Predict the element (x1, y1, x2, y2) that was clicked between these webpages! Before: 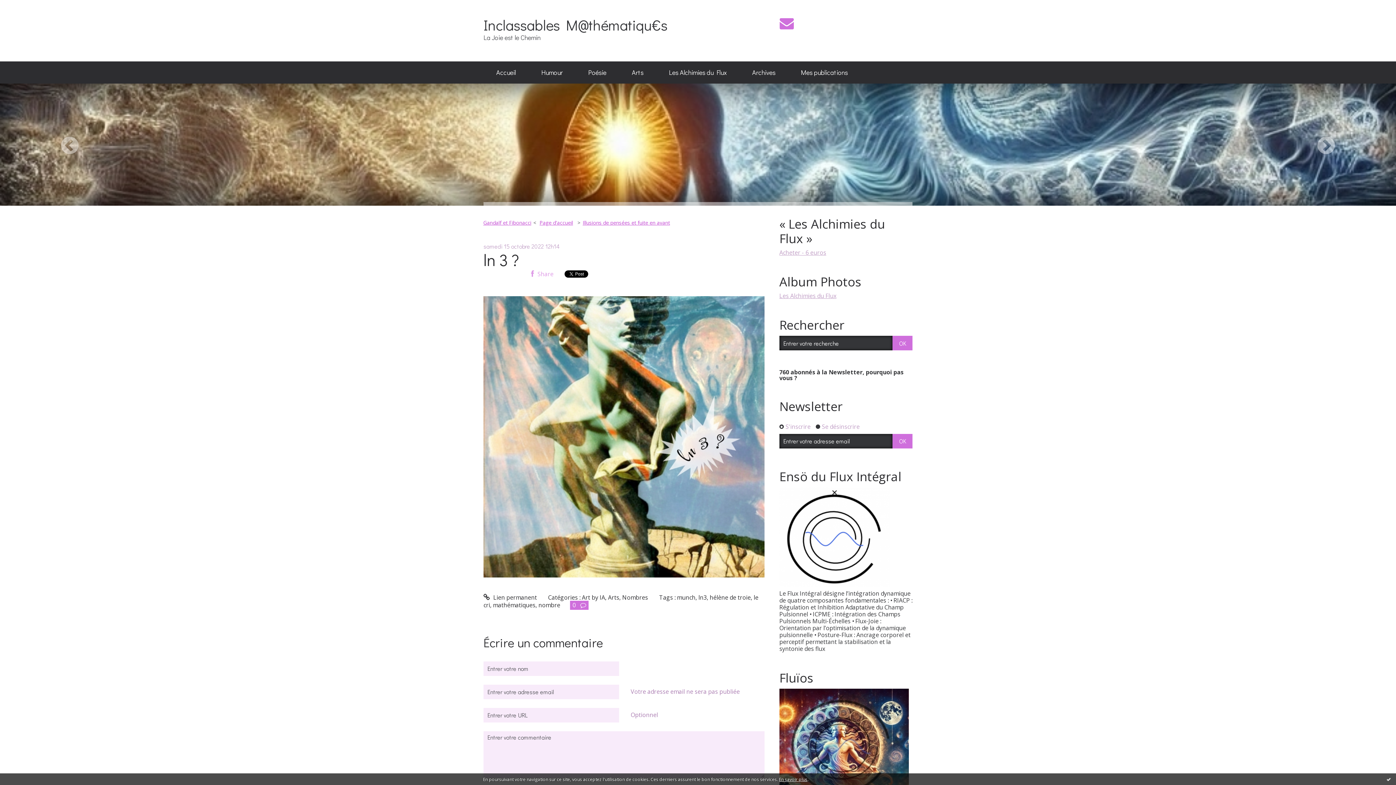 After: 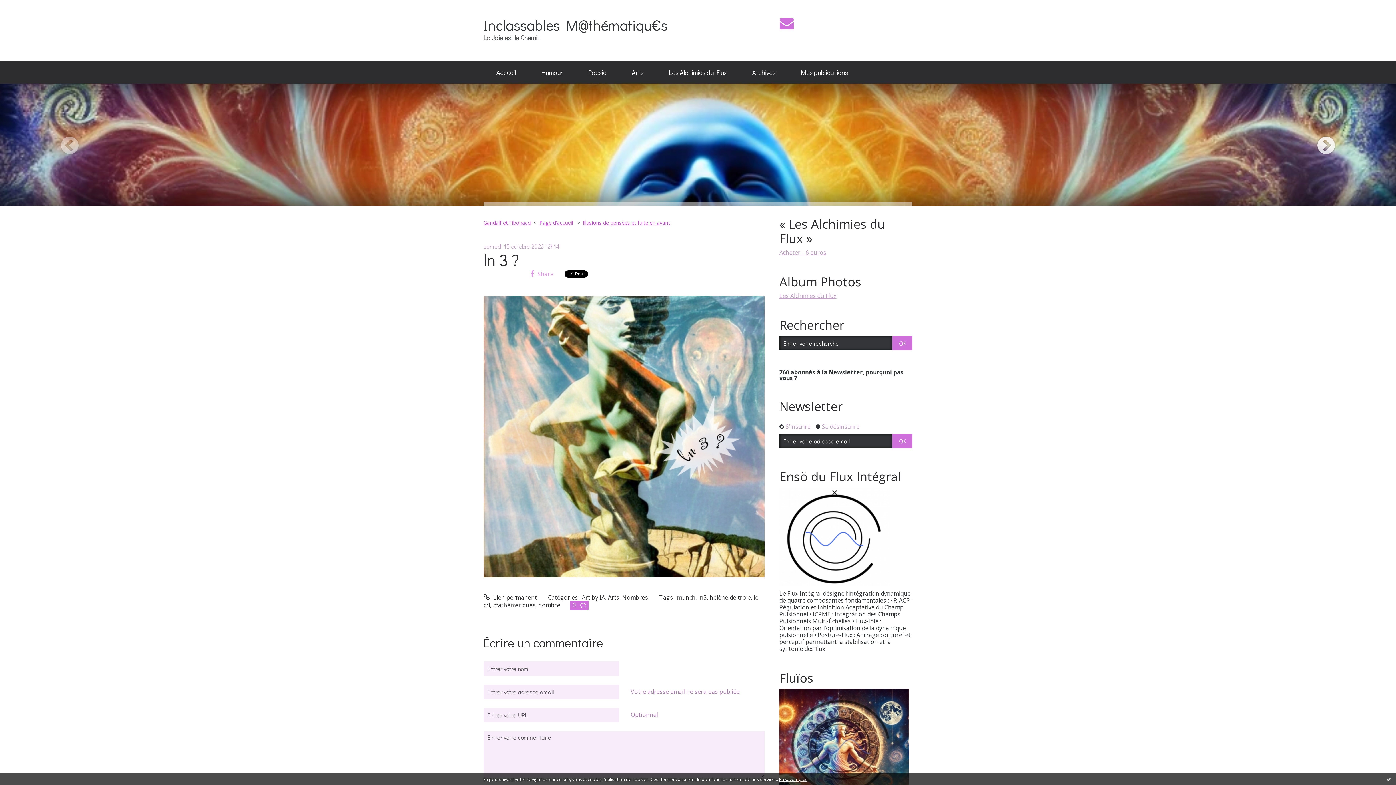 Action: bbox: (1256, 83, 1396, 205)